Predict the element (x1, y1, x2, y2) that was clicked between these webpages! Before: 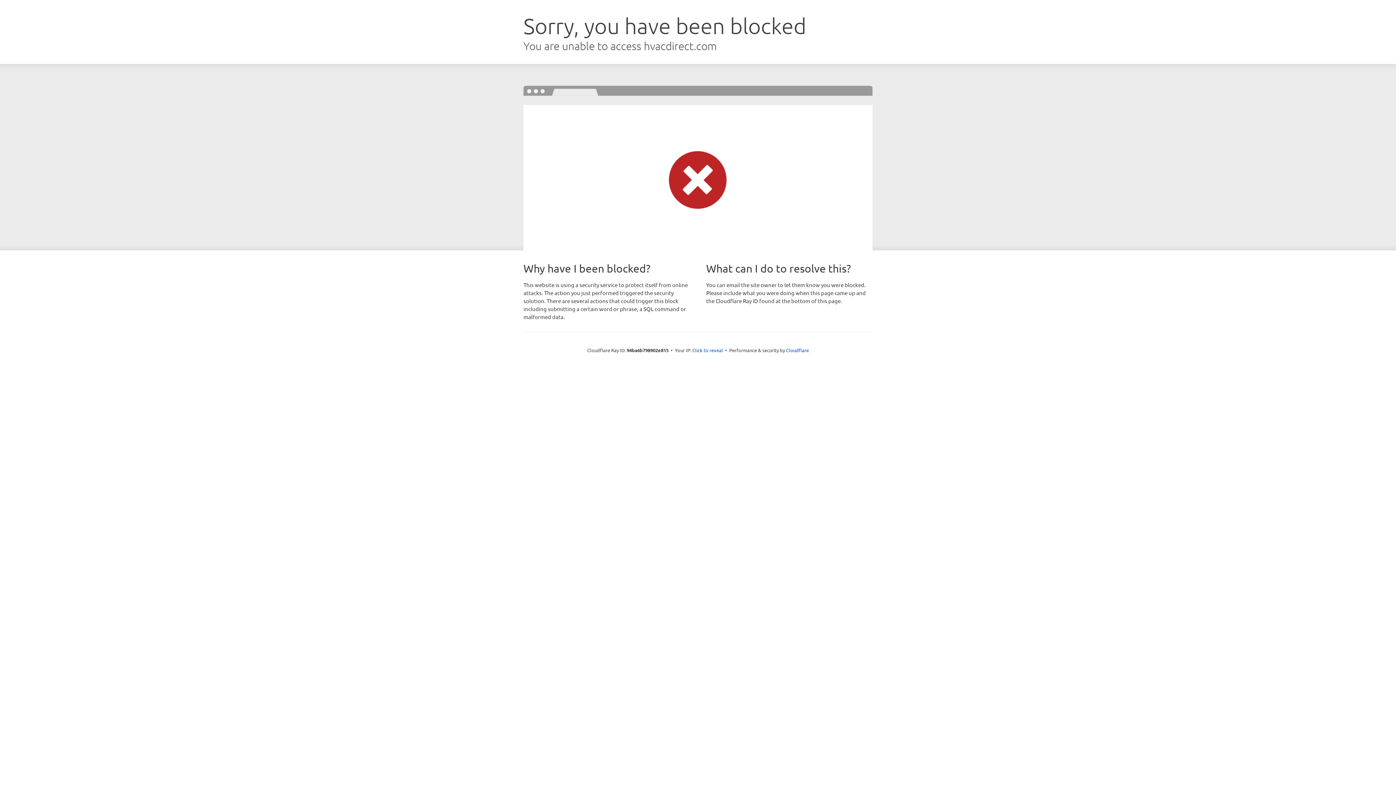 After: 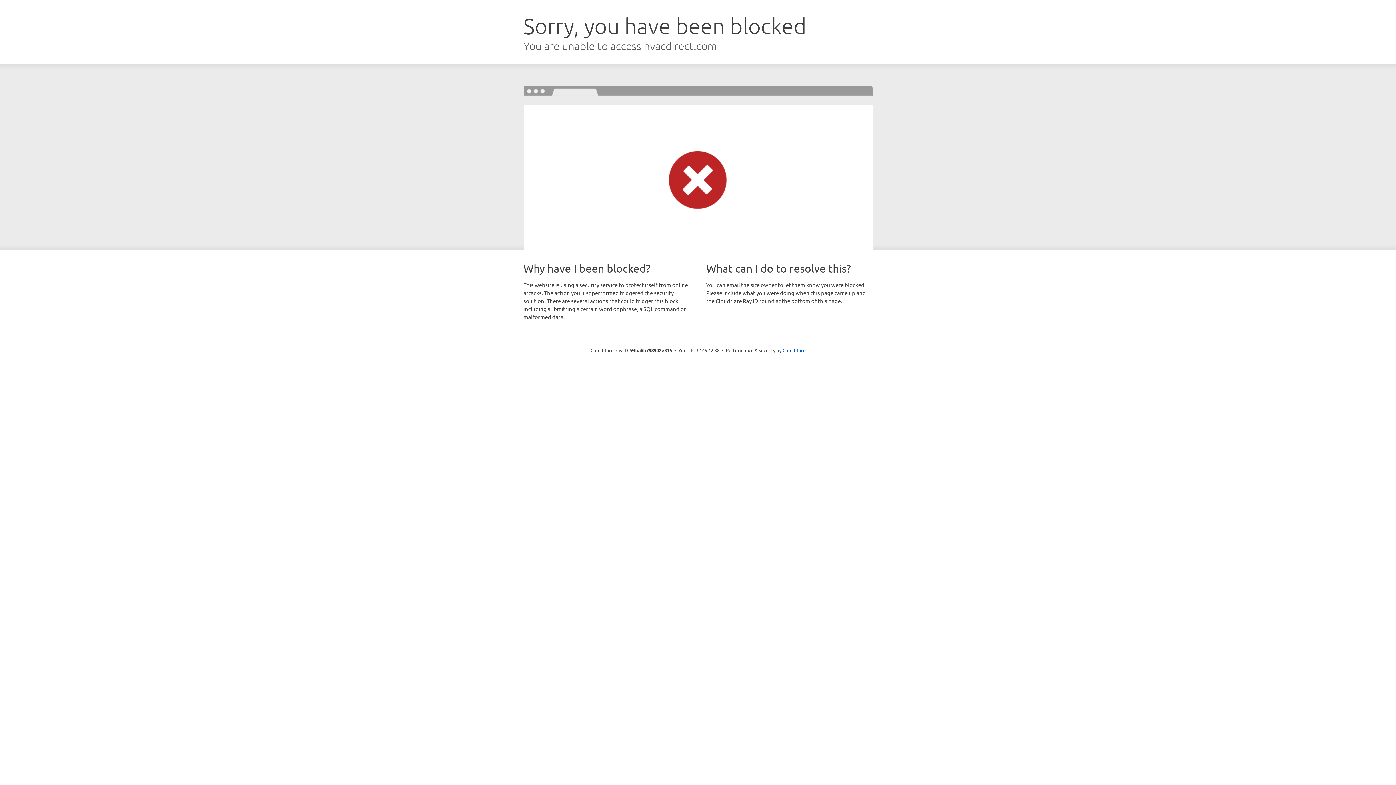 Action: label: Click to reveal bbox: (692, 346, 723, 353)